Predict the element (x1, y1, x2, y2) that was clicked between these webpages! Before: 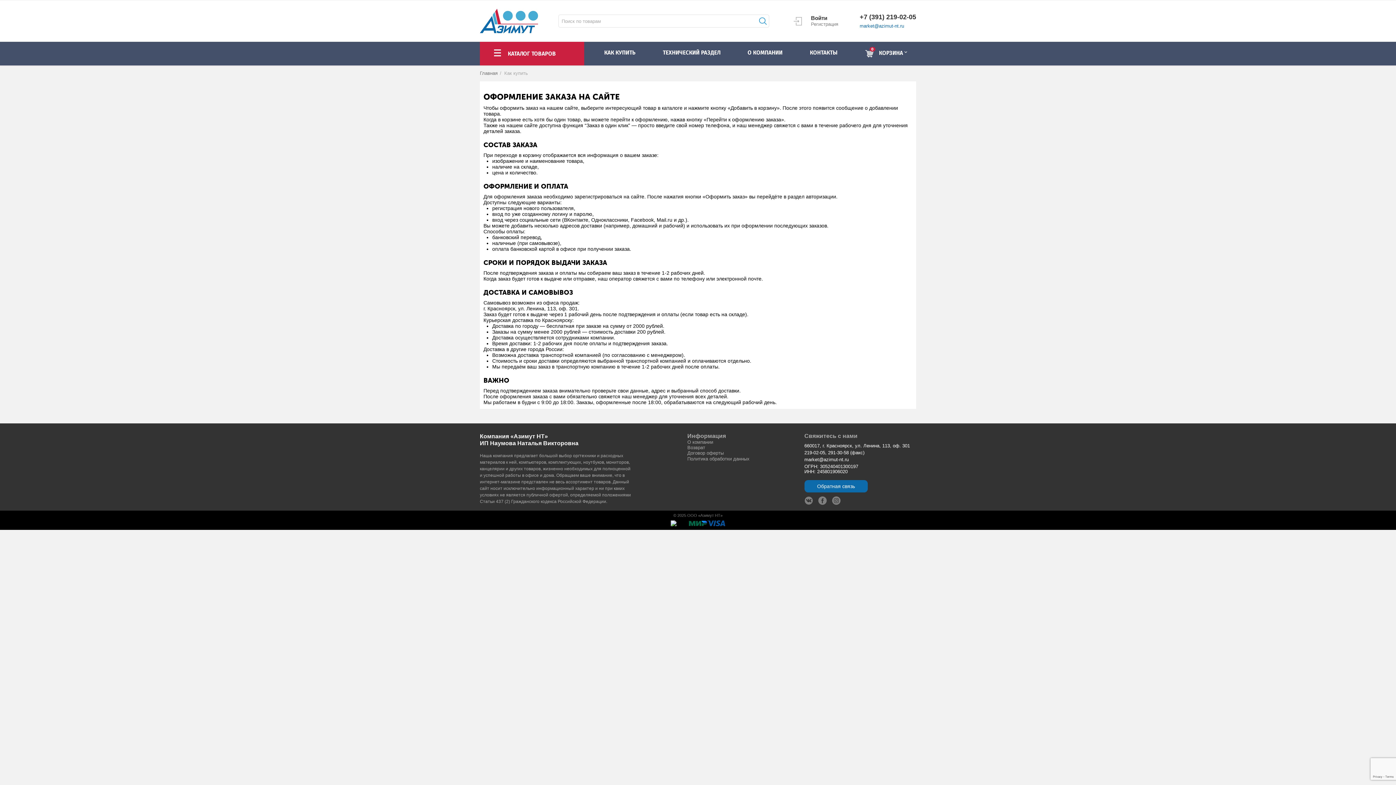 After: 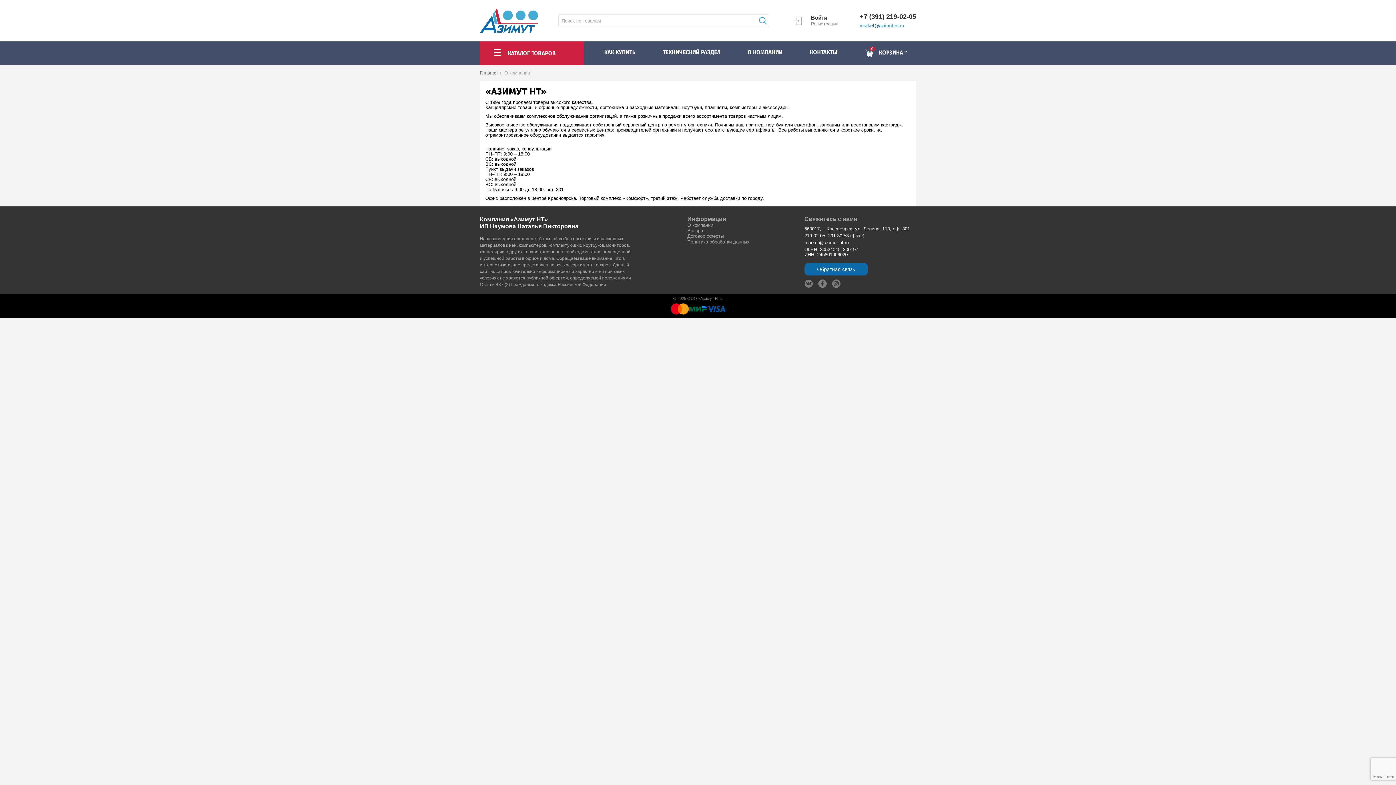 Action: bbox: (740, 41, 790, 65) label: О КОМПАНИИ